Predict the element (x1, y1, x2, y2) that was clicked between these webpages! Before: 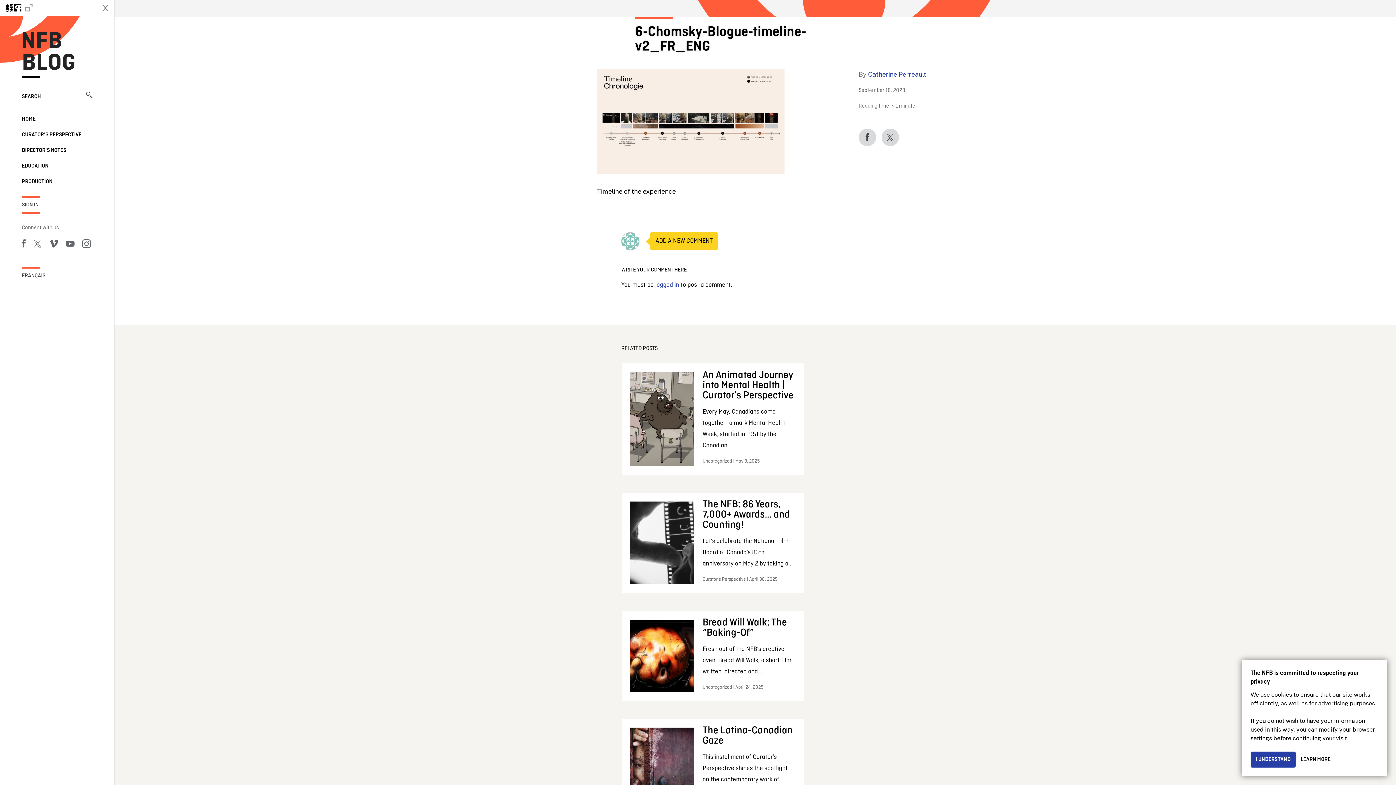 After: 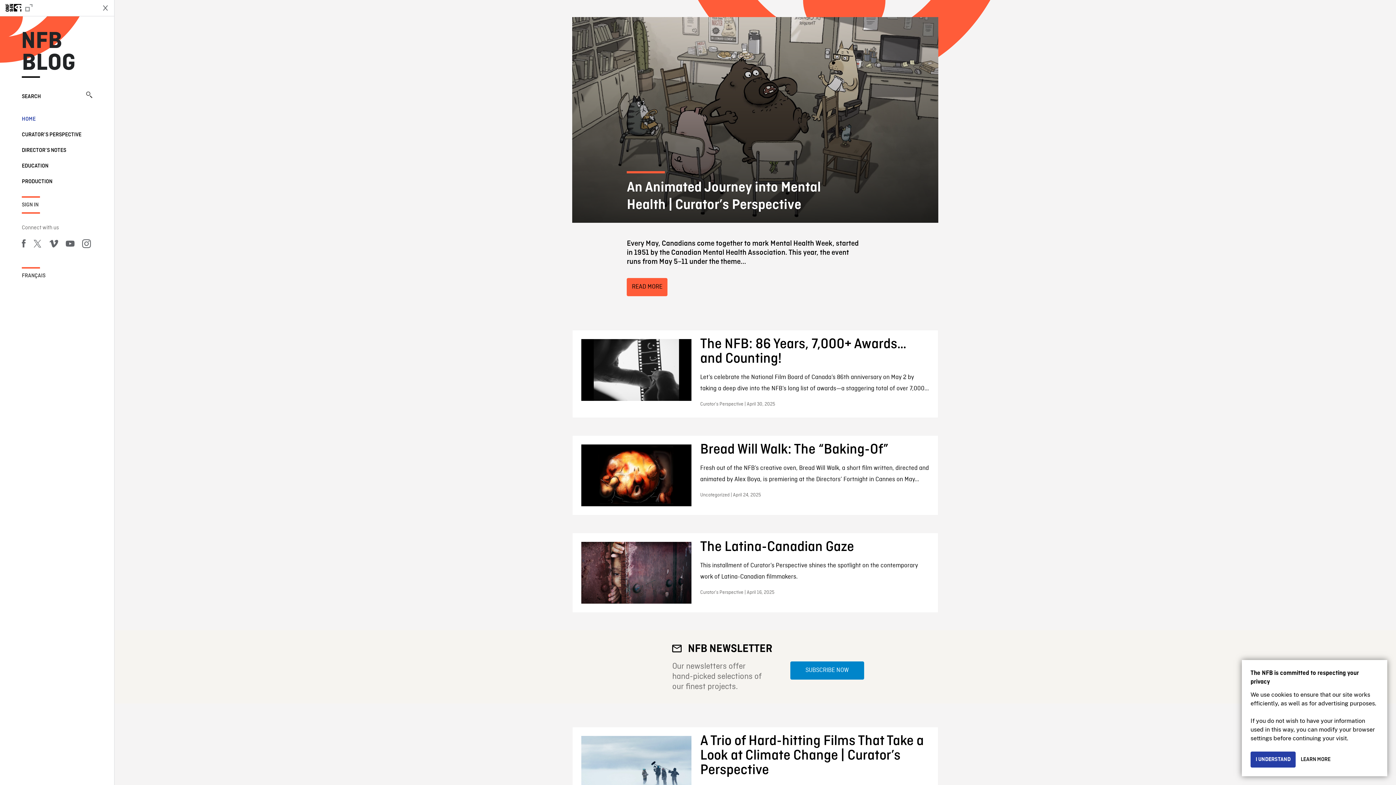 Action: bbox: (21, 30, 92, 74) label: NFB BLOG